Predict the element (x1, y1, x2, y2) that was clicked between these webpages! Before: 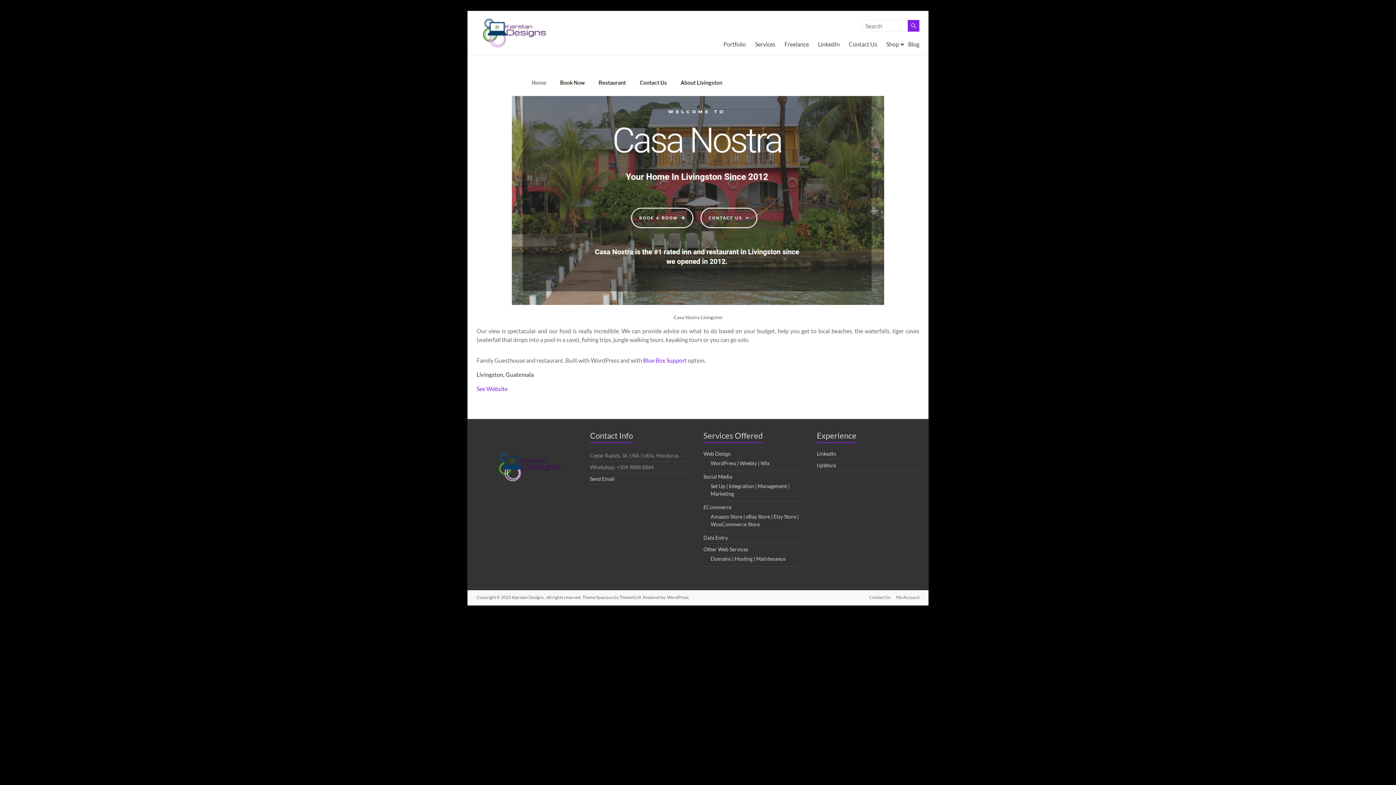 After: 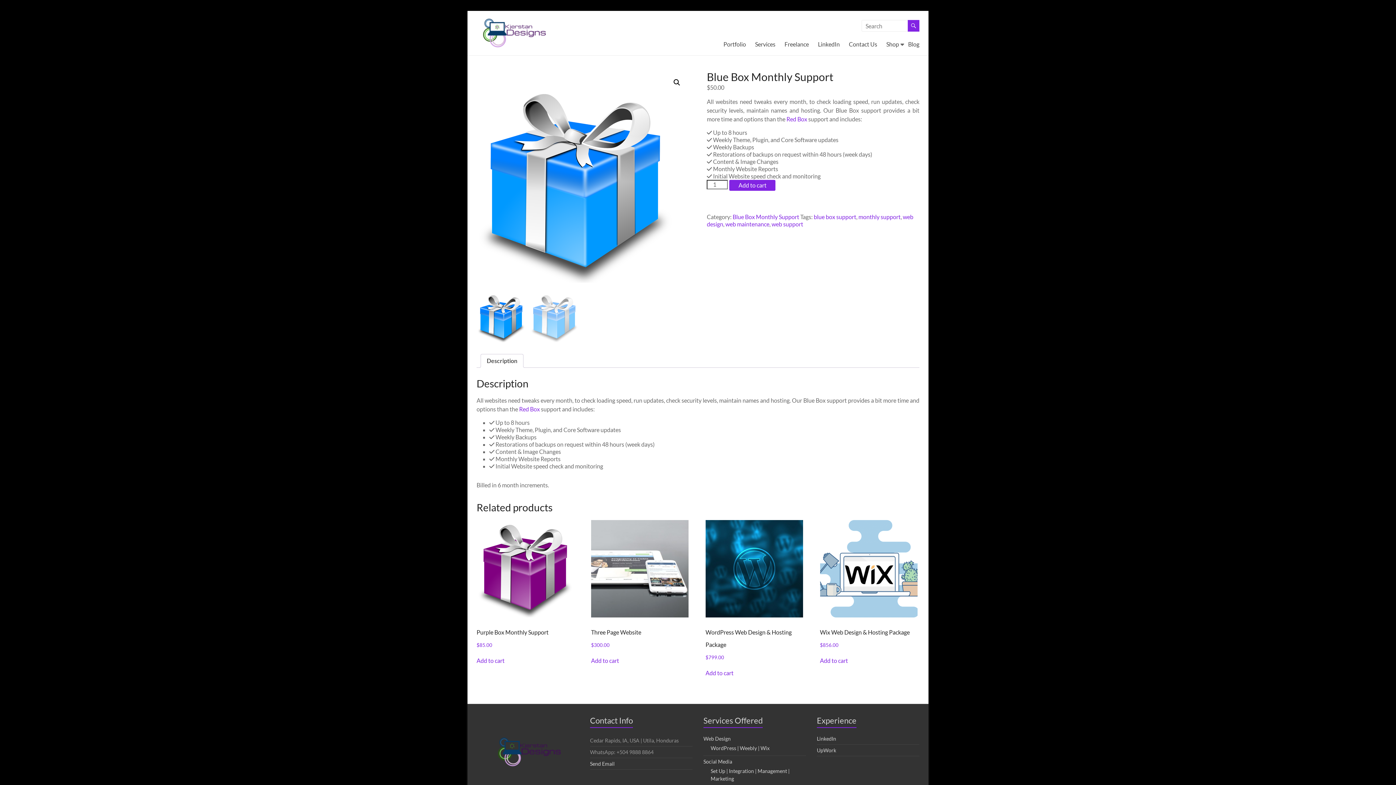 Action: label: Blue Box Support bbox: (643, 357, 686, 364)